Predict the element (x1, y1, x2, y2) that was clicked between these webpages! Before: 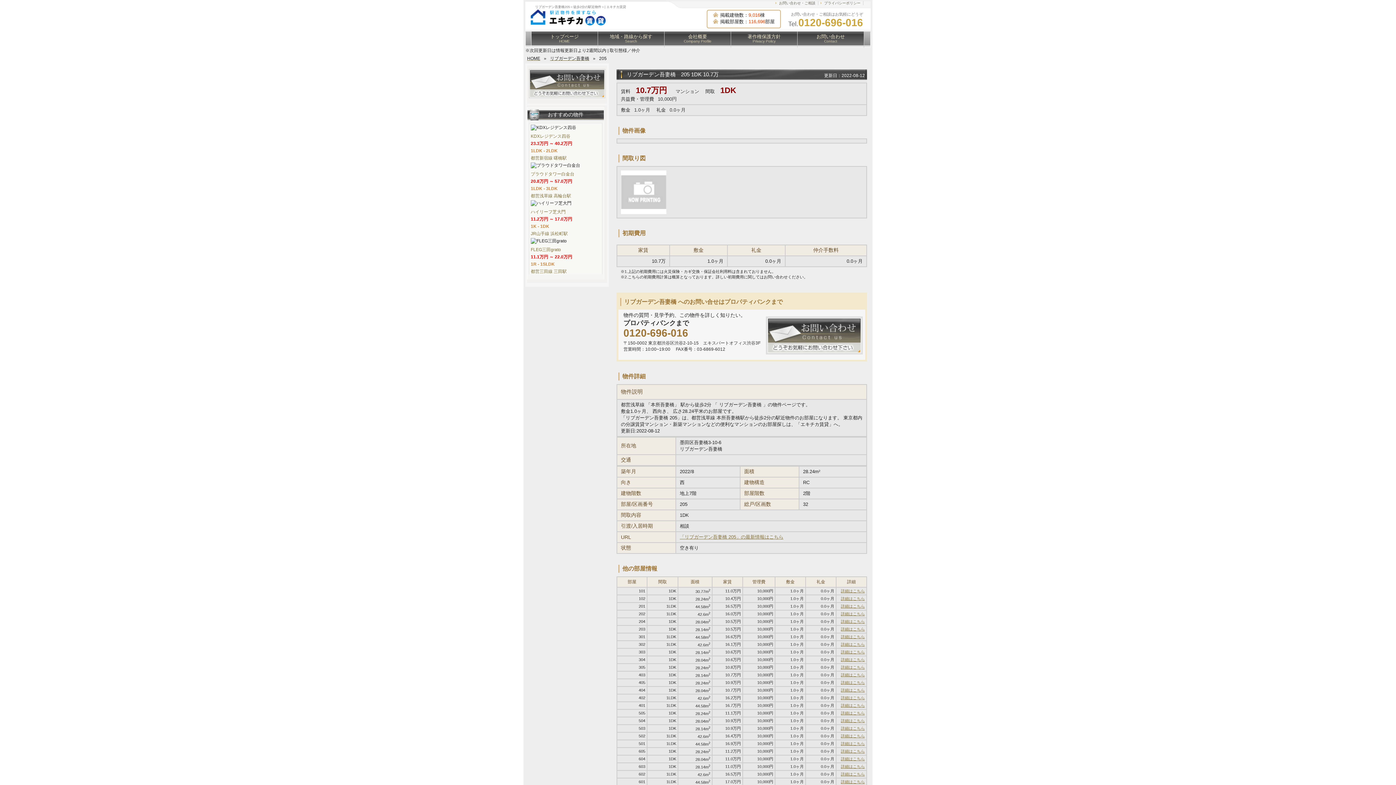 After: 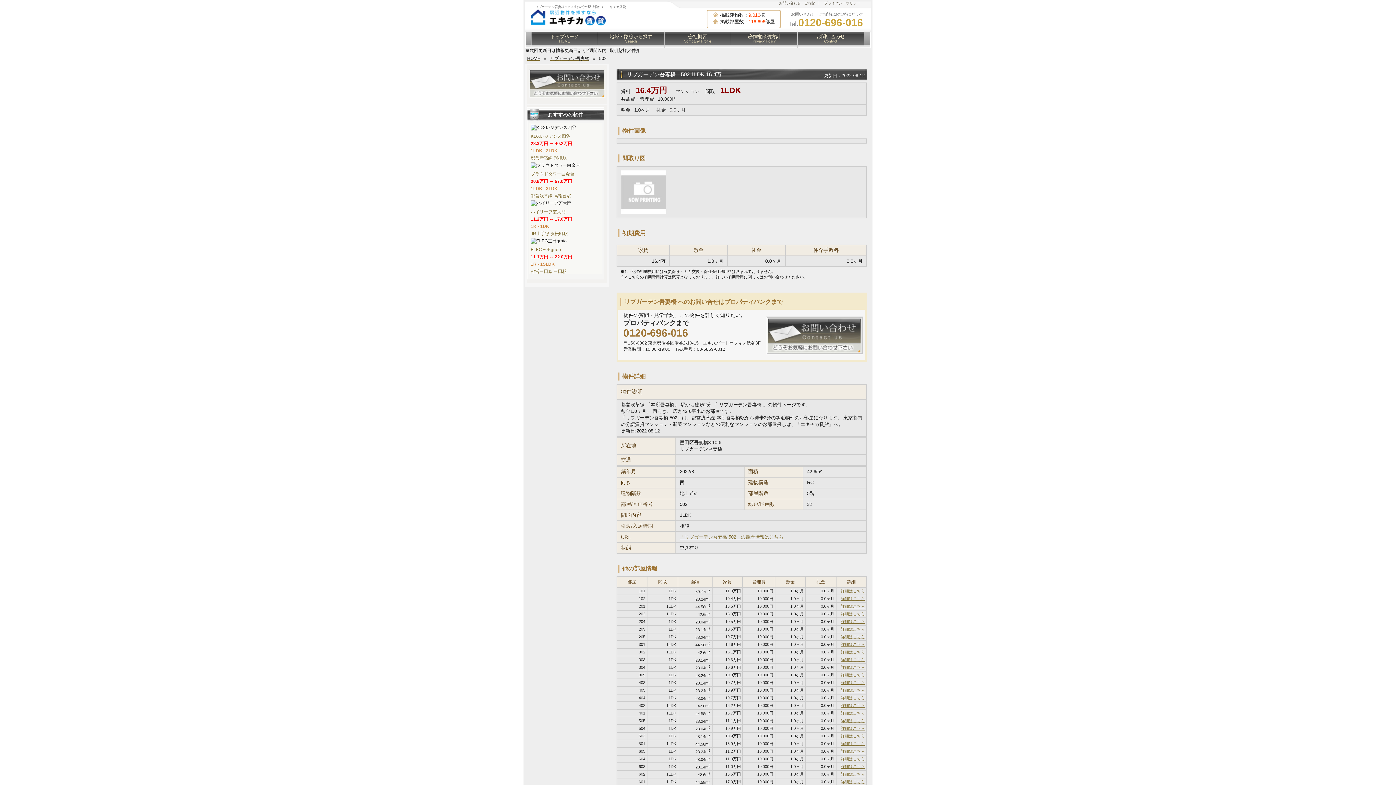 Action: bbox: (841, 734, 865, 738) label: 詳細はこちら